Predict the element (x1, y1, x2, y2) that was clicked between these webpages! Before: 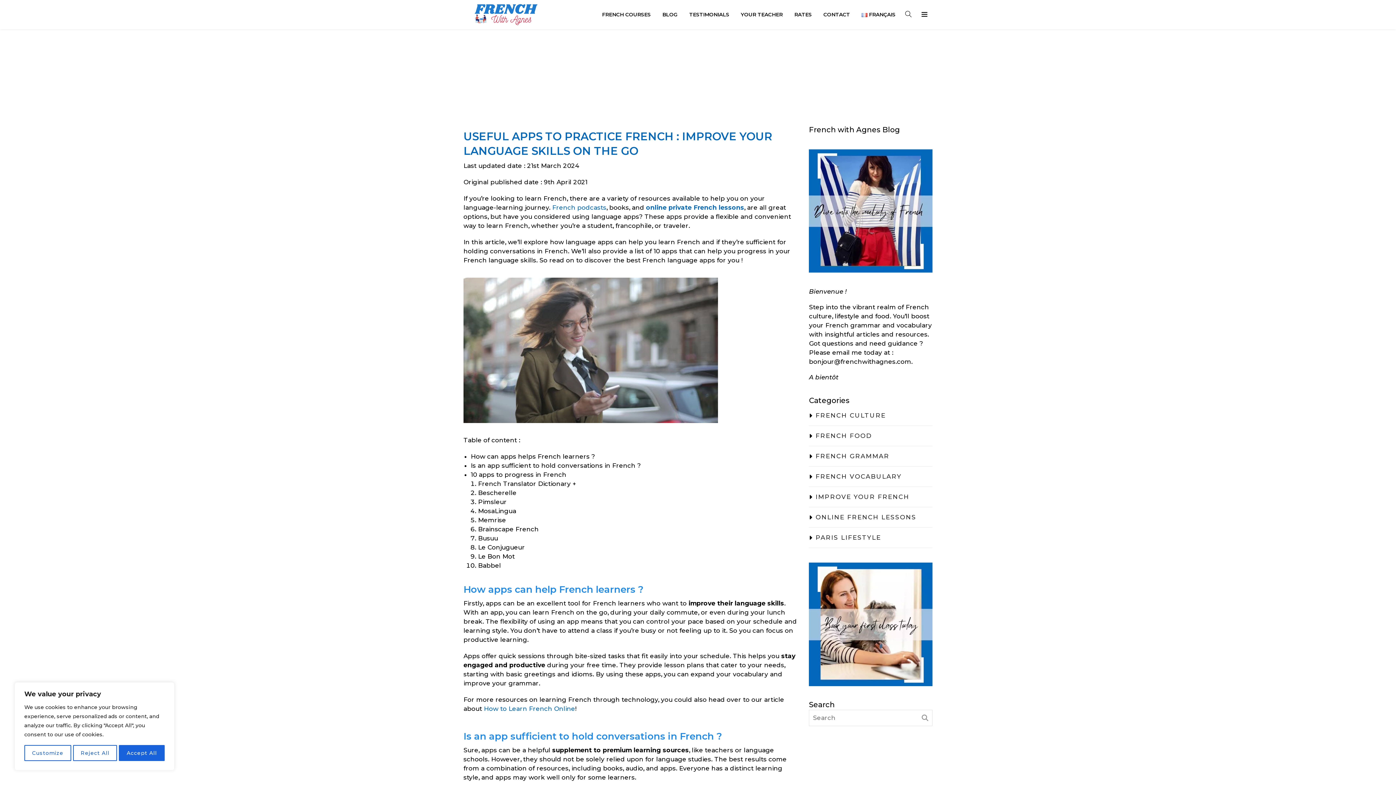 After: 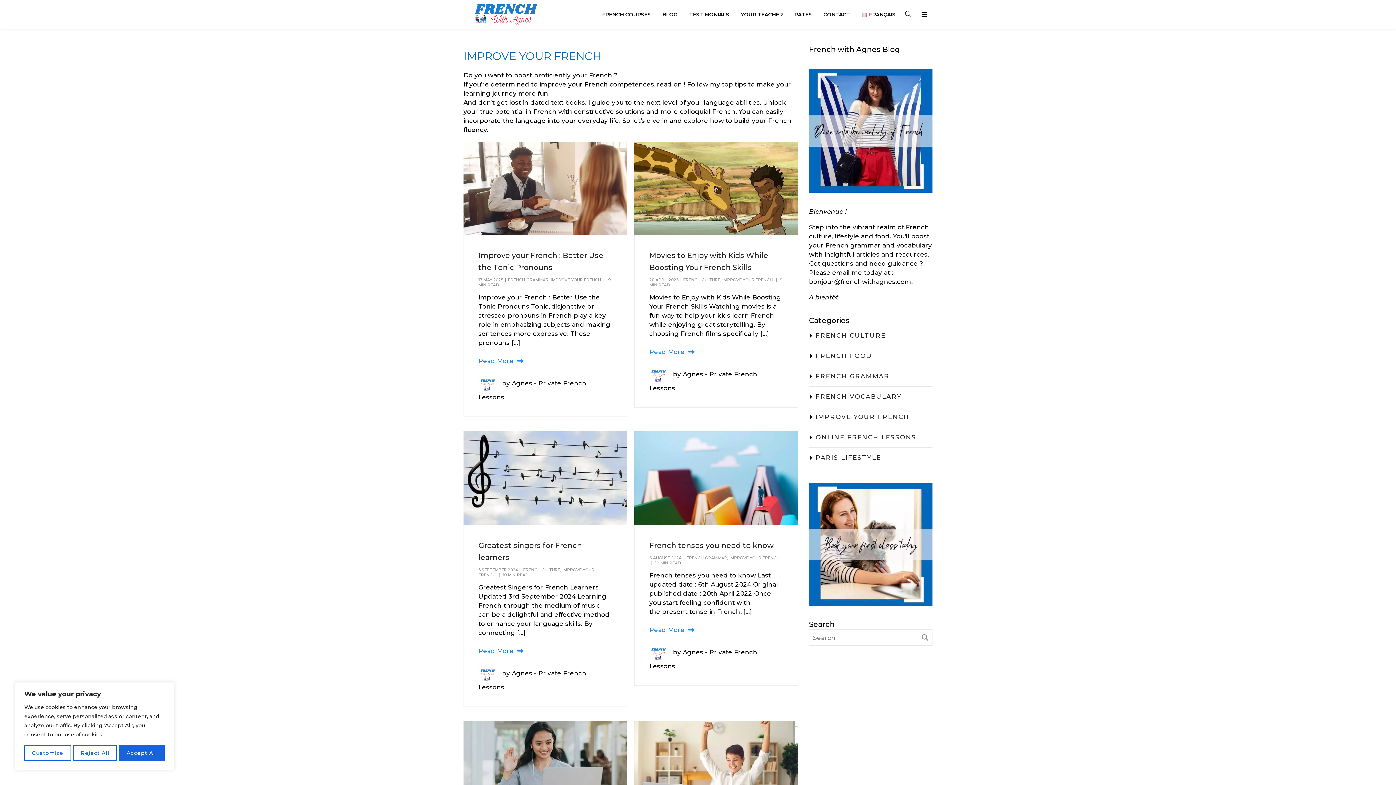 Action: label: IMPROVE YOUR FRENCH bbox: (815, 487, 909, 507)